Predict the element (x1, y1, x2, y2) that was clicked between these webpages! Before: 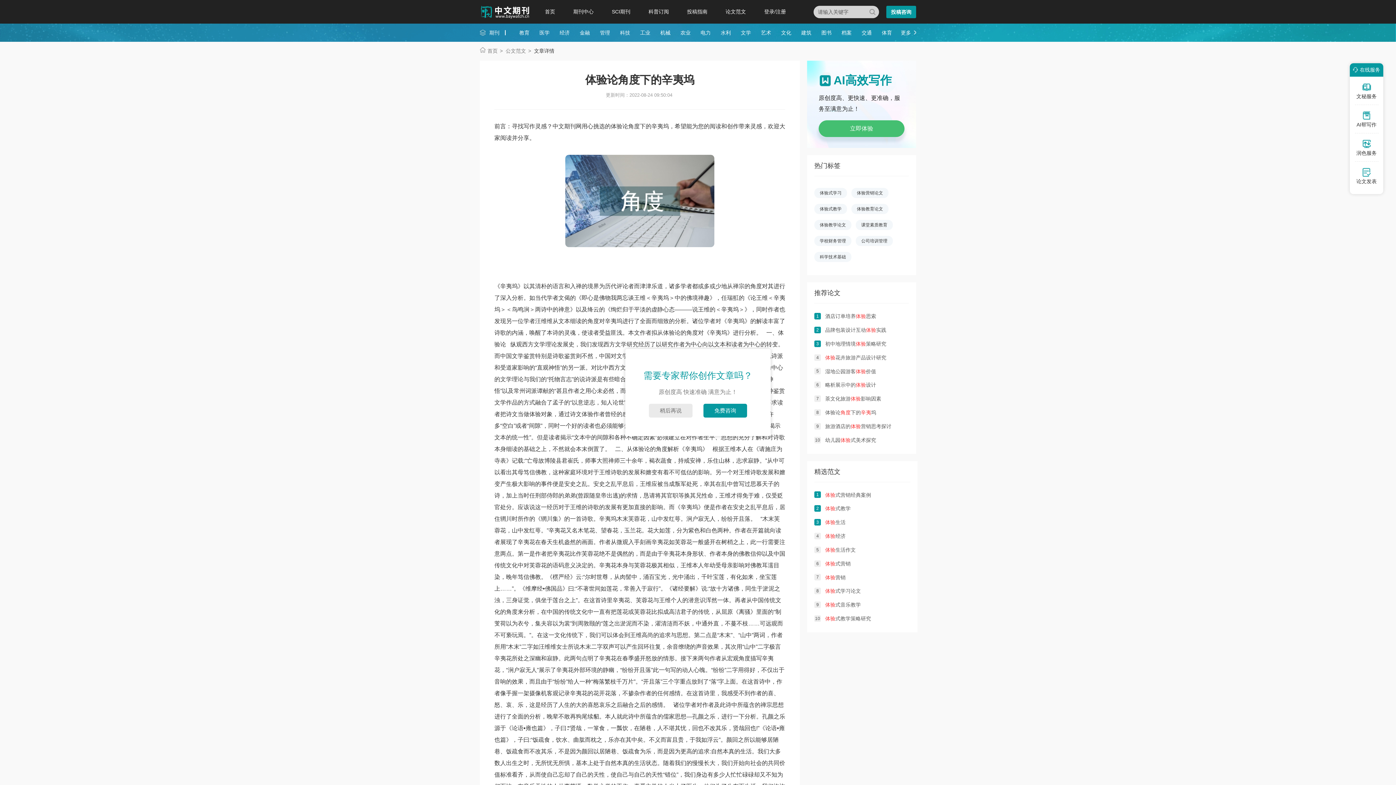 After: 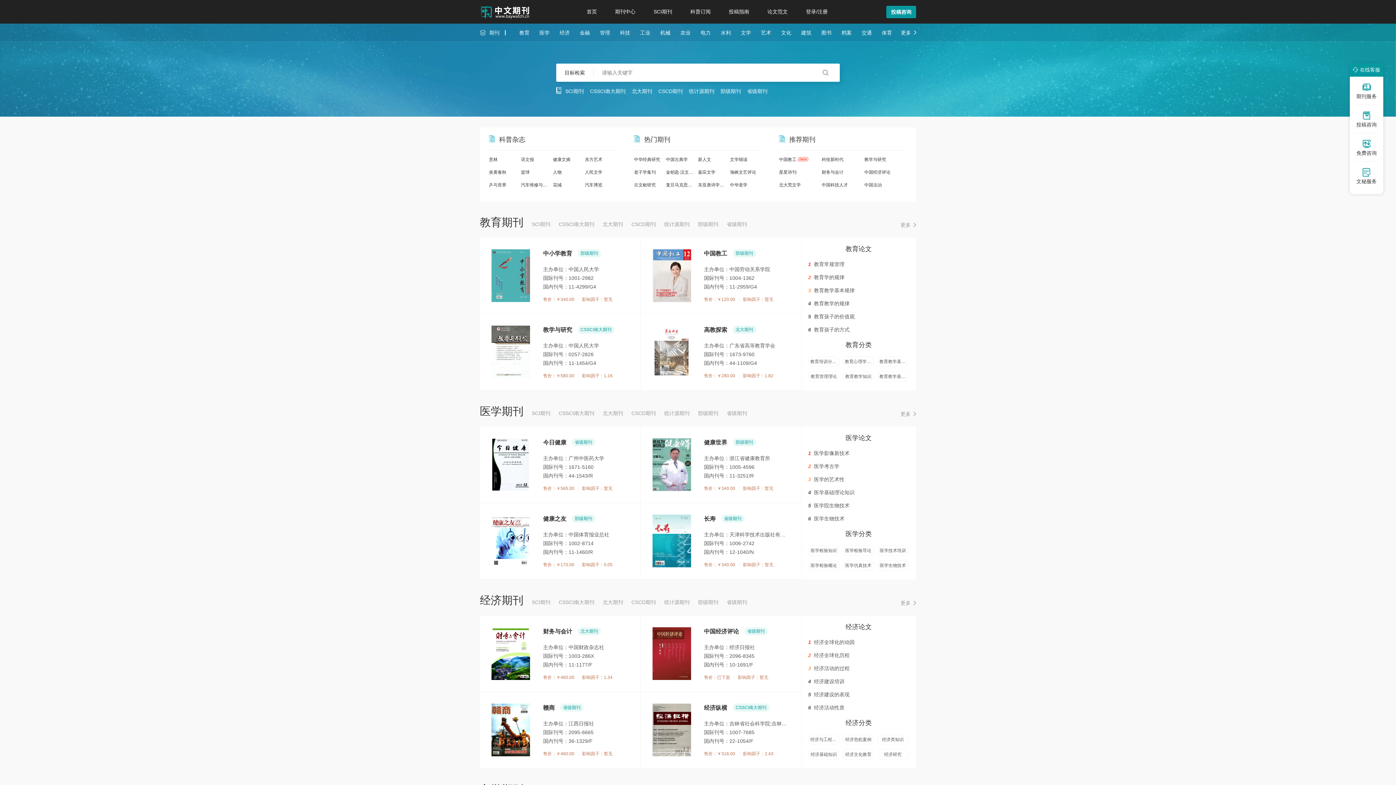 Action: label: 首页 bbox: (545, 8, 555, 14)